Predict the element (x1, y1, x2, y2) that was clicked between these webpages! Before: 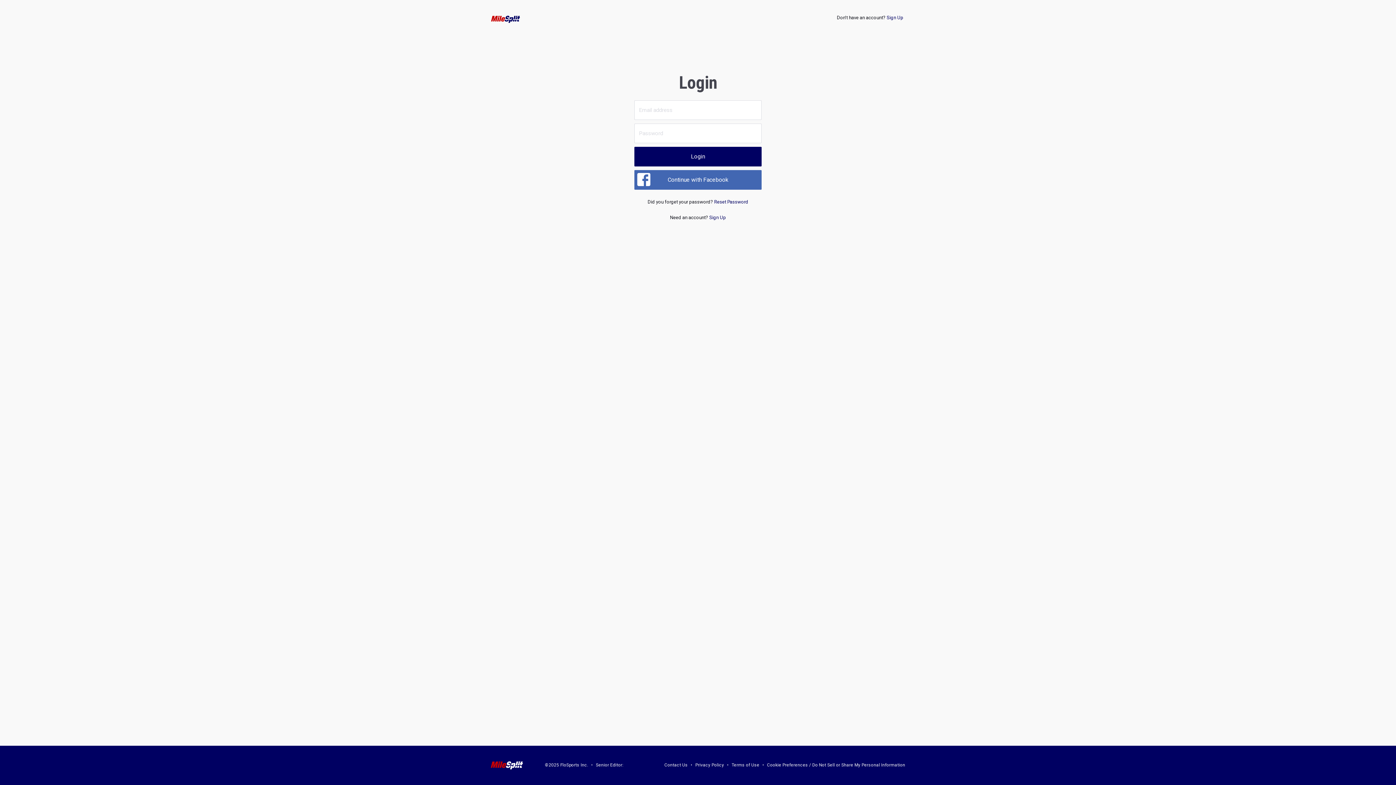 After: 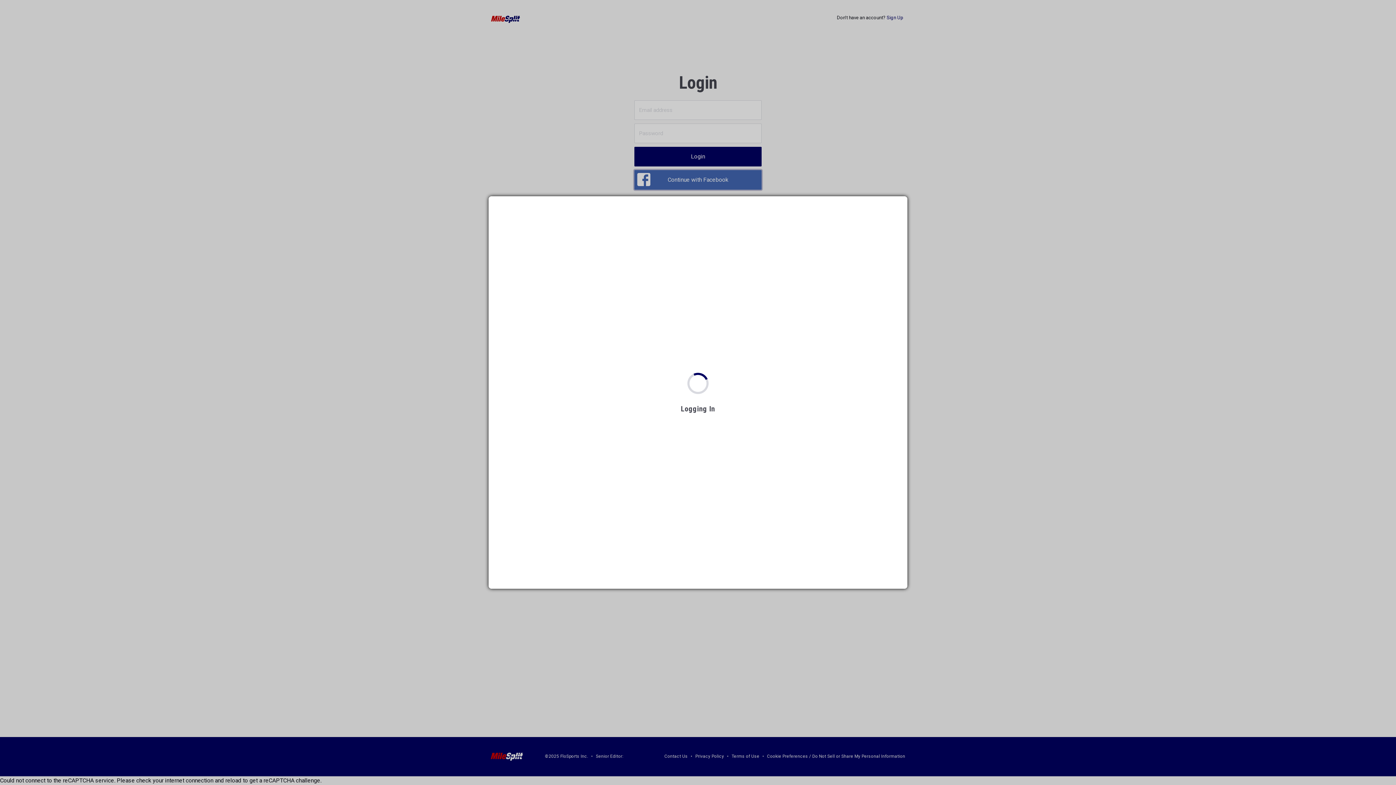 Action: label: Continue with Facebook bbox: (634, 170, 761, 189)